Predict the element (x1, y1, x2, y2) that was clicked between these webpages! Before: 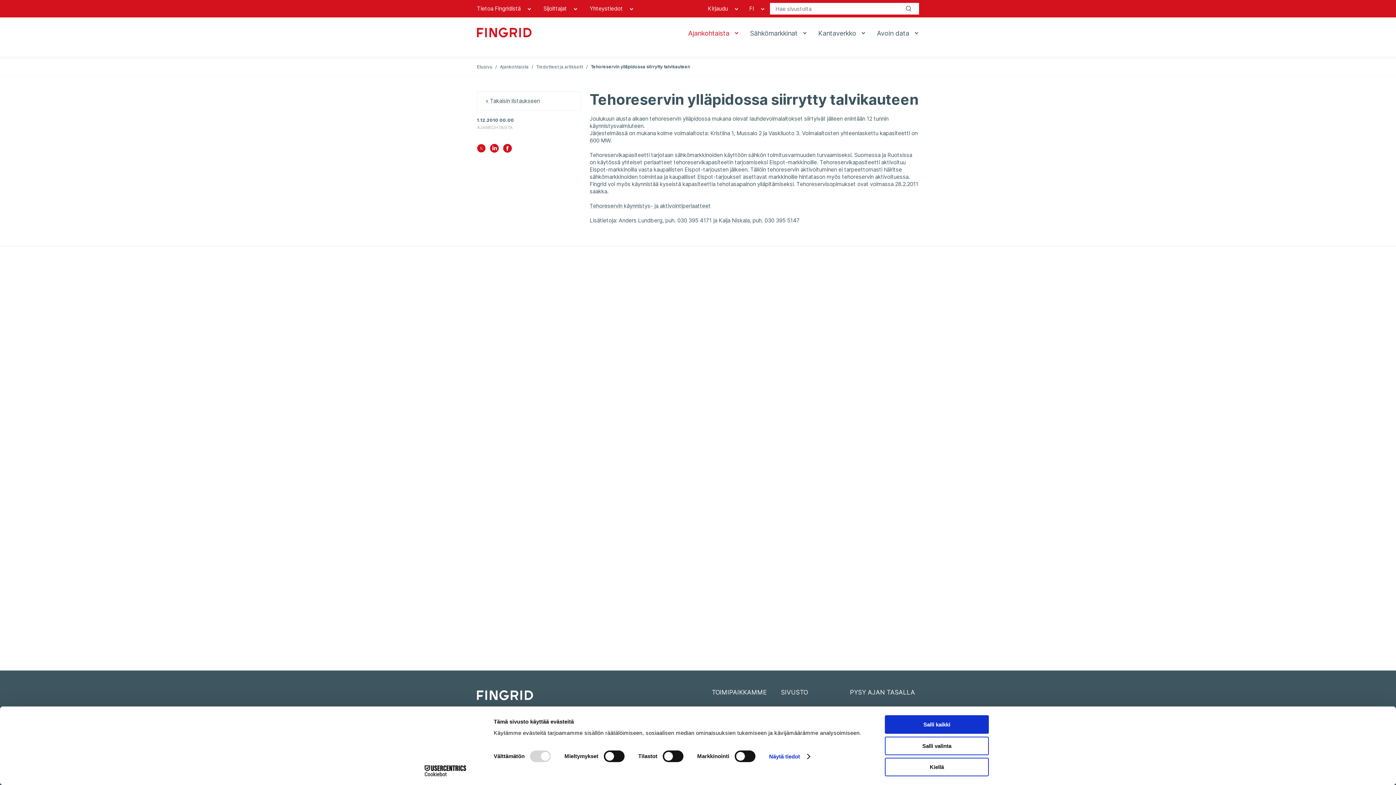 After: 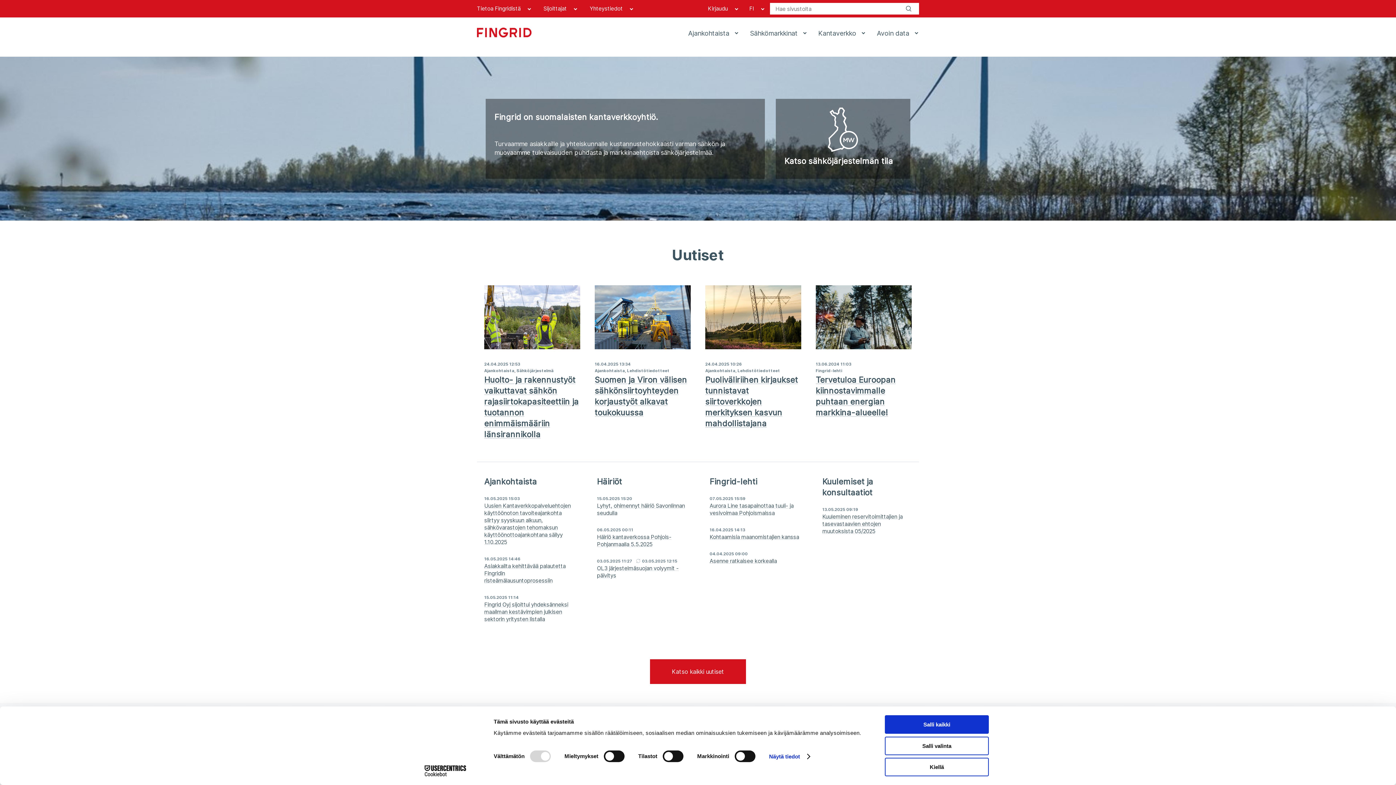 Action: label: Etusivu bbox: (477, 64, 492, 69)